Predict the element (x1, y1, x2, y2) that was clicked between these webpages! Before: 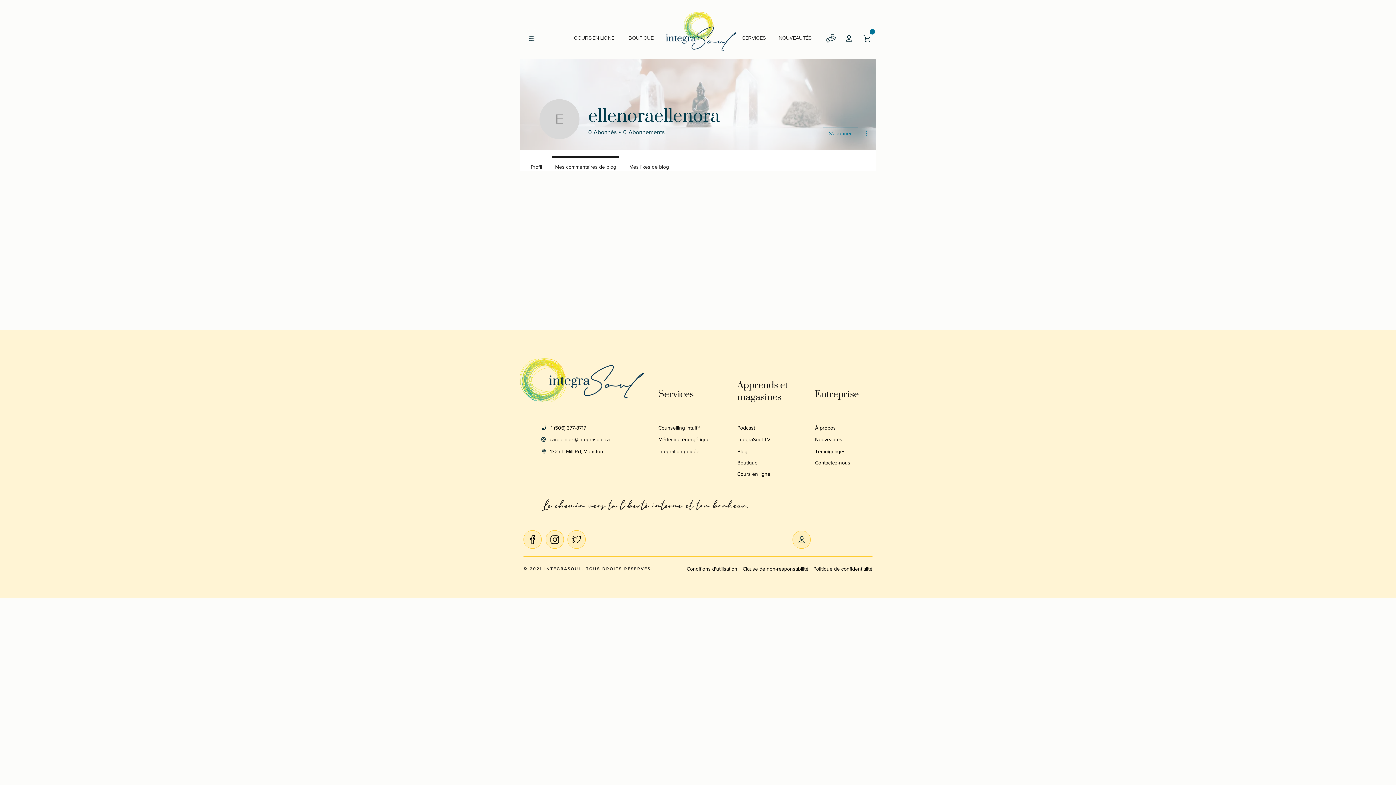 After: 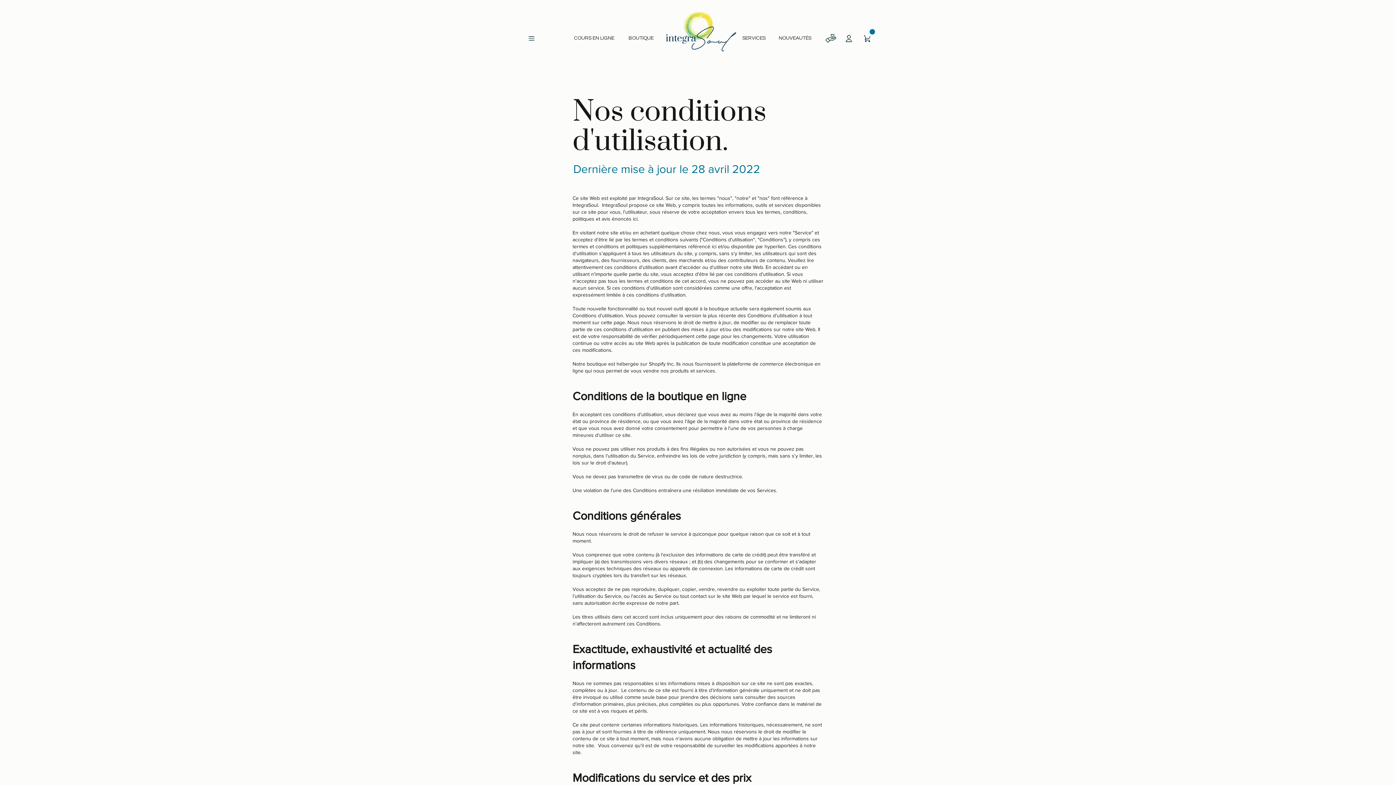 Action: label: Conditions d'utilisation bbox: (682, 561, 737, 576)